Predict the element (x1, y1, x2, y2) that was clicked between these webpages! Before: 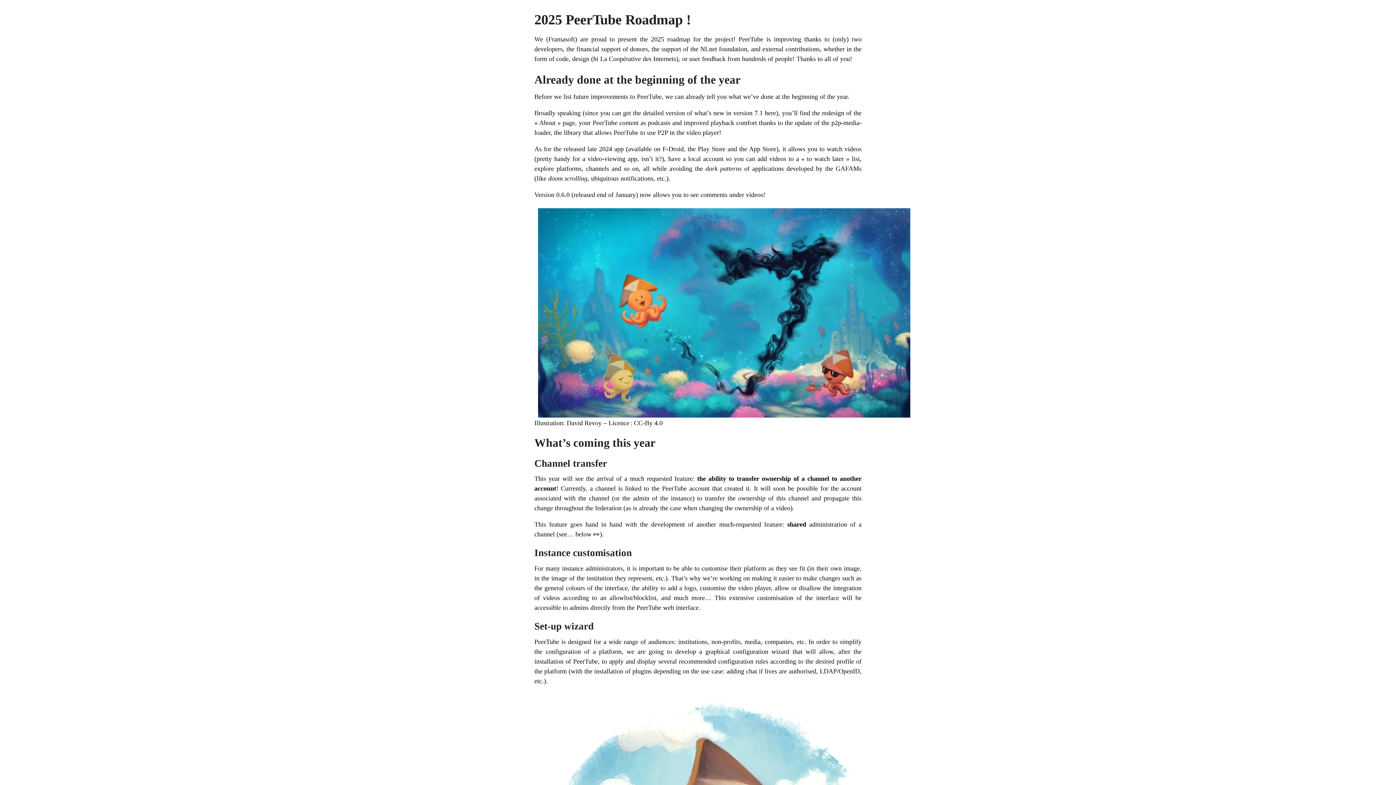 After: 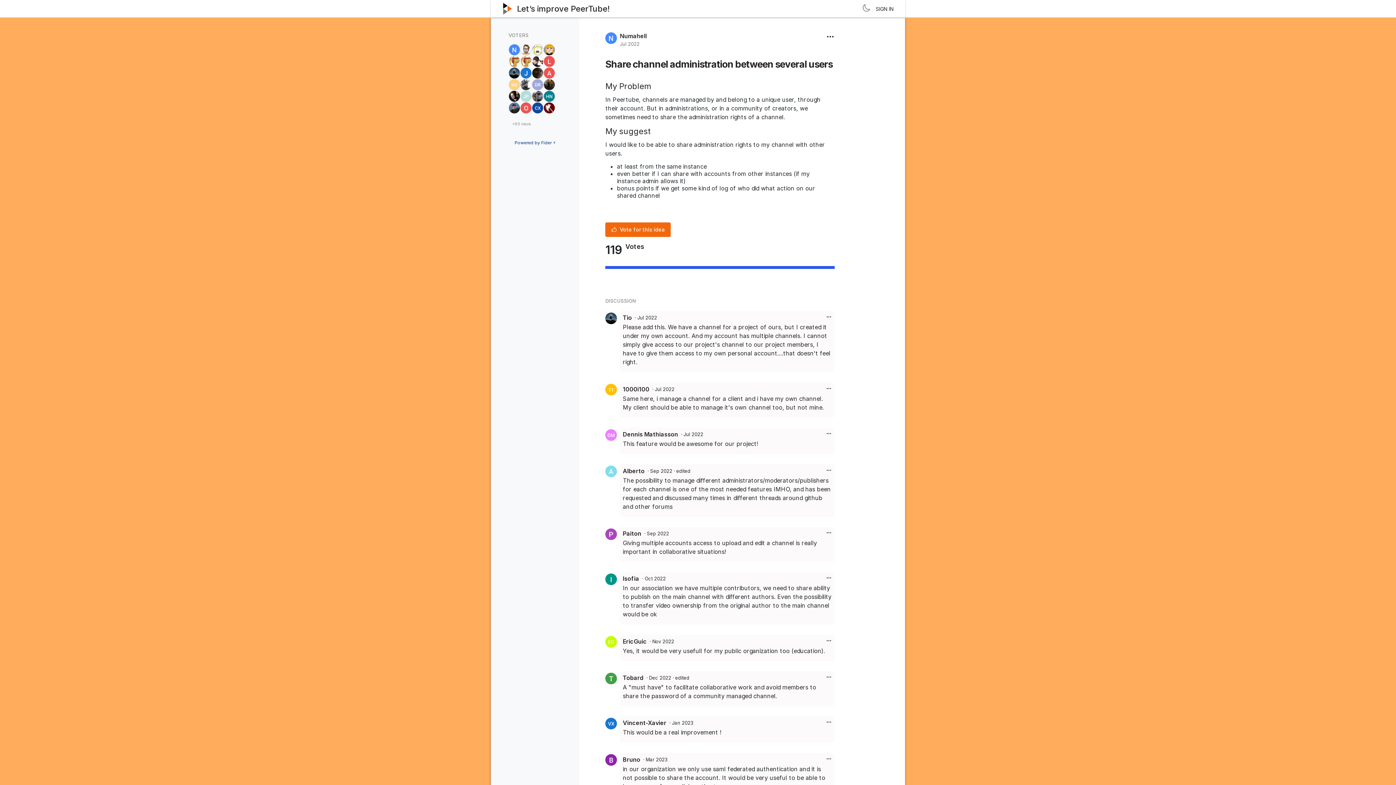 Action: bbox: (696, 521, 782, 528) label: another much-requested feature